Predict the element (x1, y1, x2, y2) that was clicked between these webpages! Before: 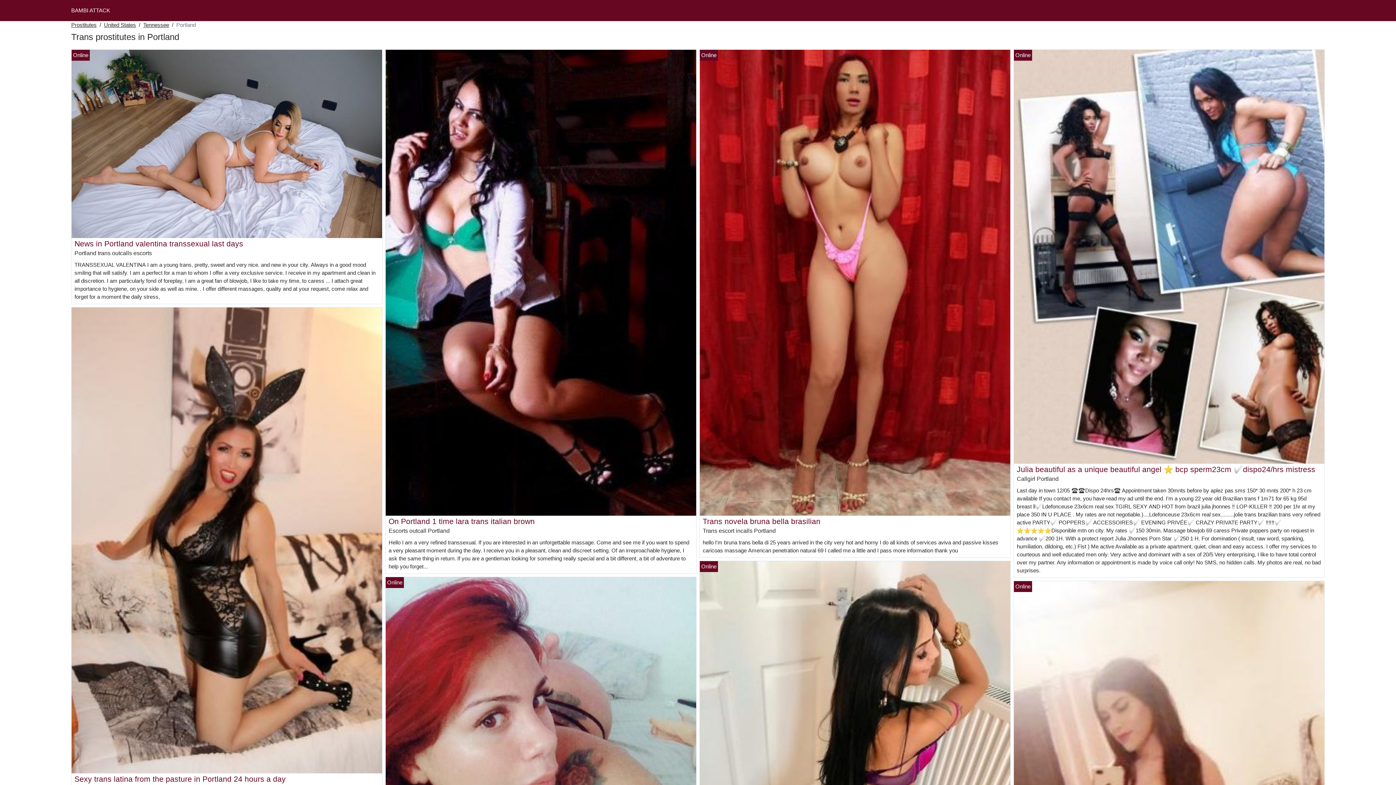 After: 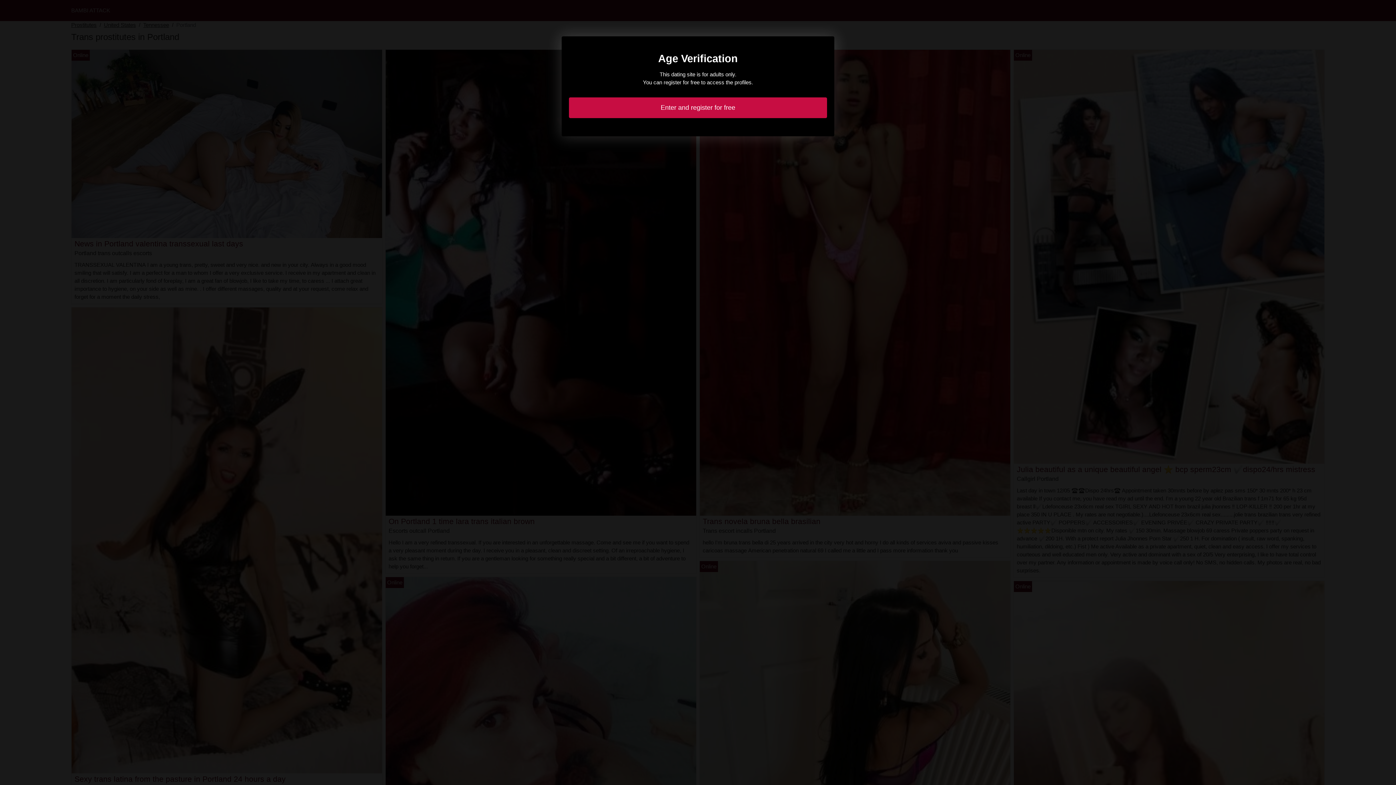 Action: bbox: (702, 517, 820, 525) label: Trans novela bruna bella brasilian